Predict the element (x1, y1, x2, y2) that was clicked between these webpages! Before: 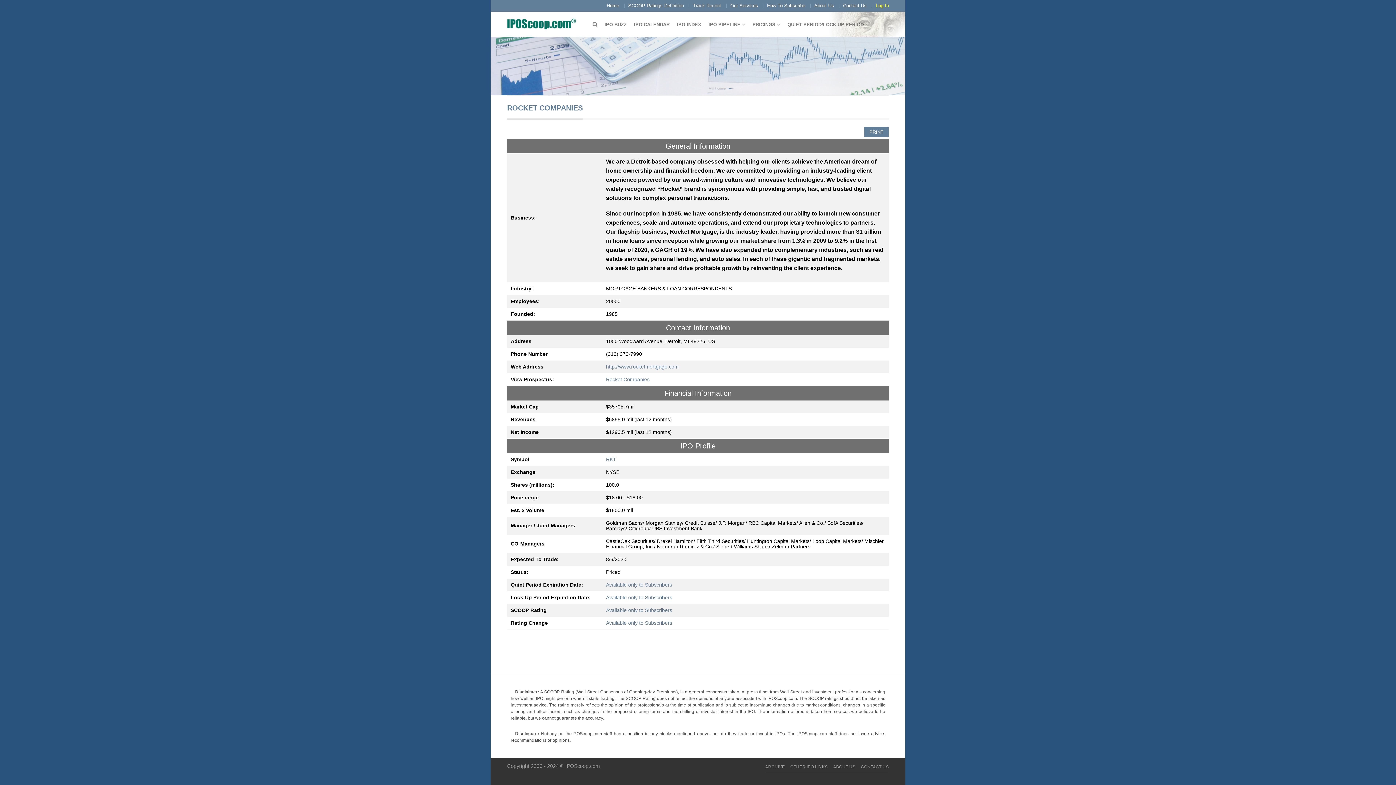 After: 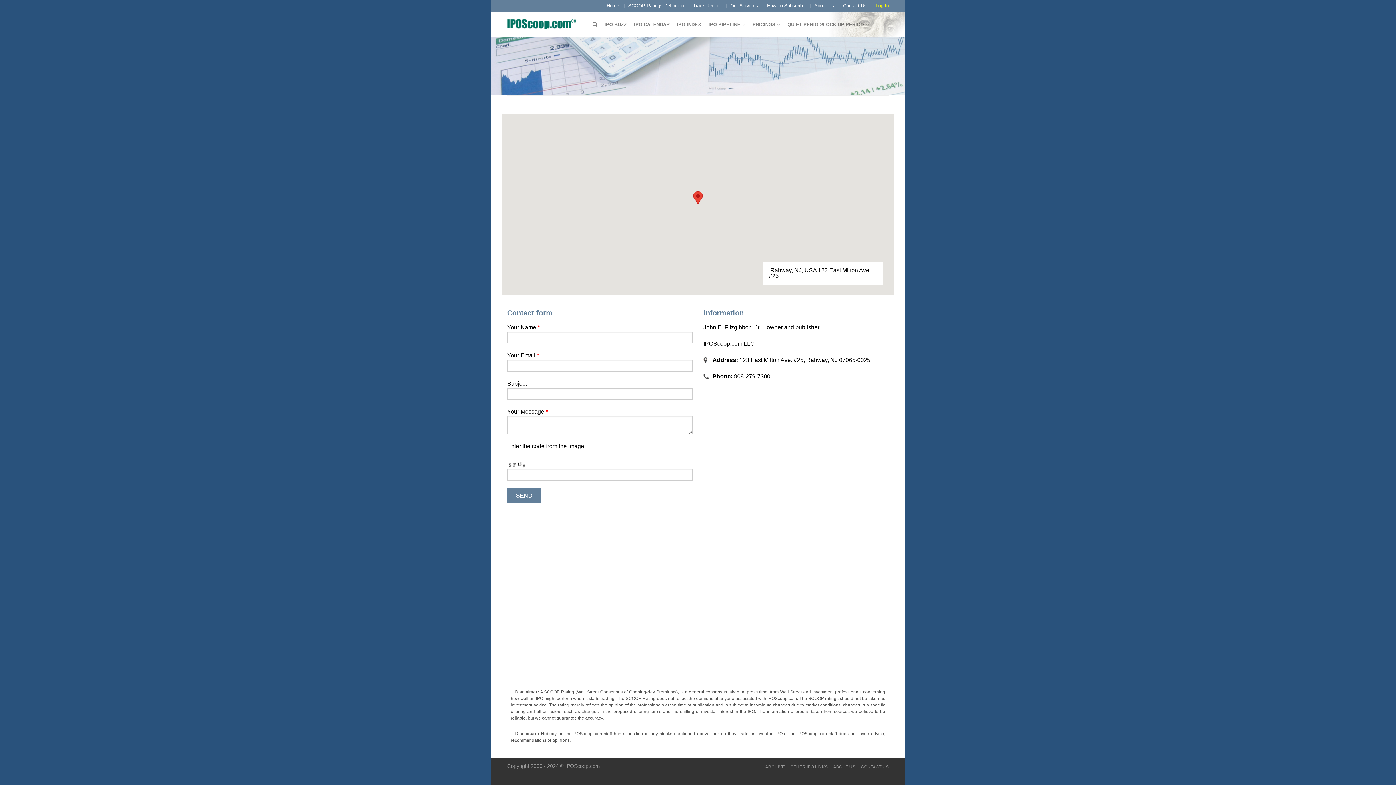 Action: label: CONTACT US bbox: (861, 764, 889, 772)